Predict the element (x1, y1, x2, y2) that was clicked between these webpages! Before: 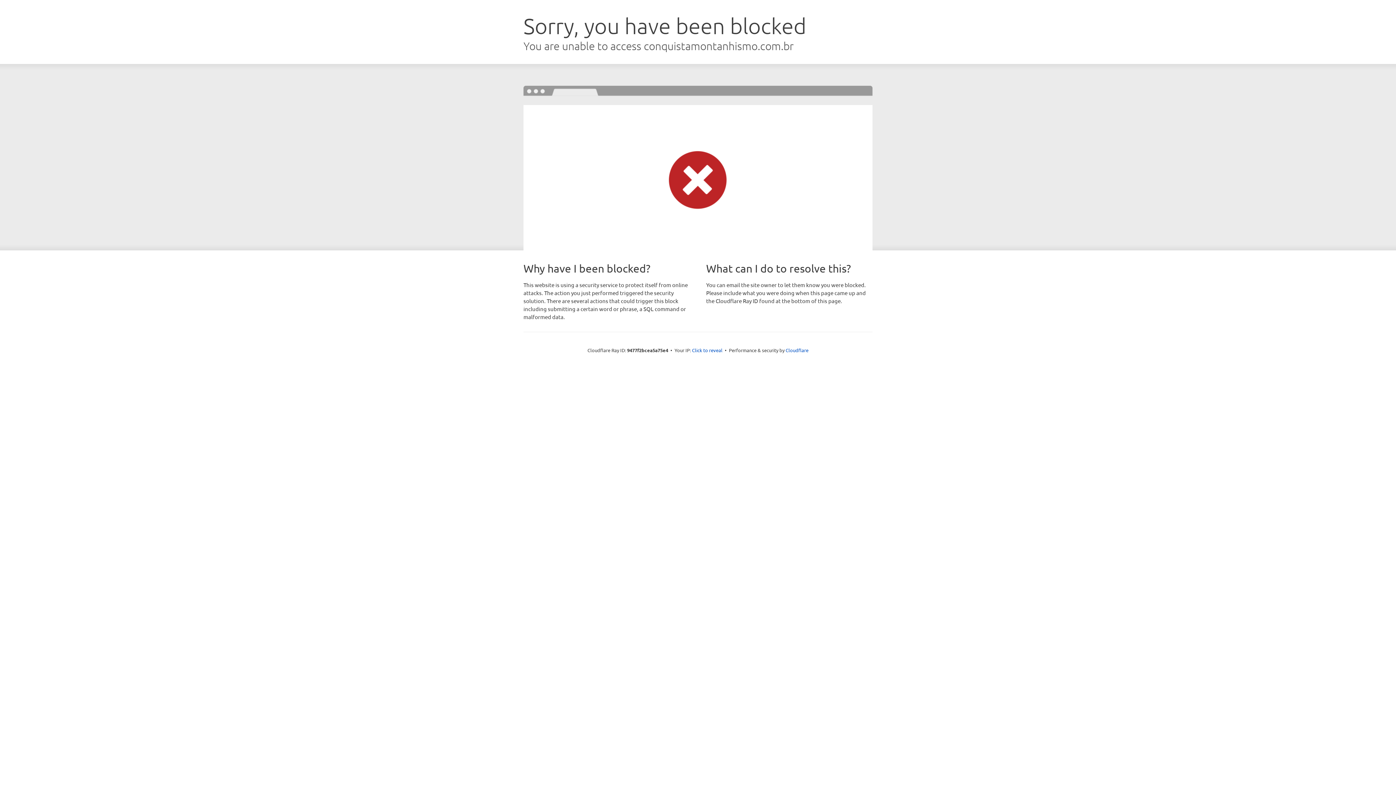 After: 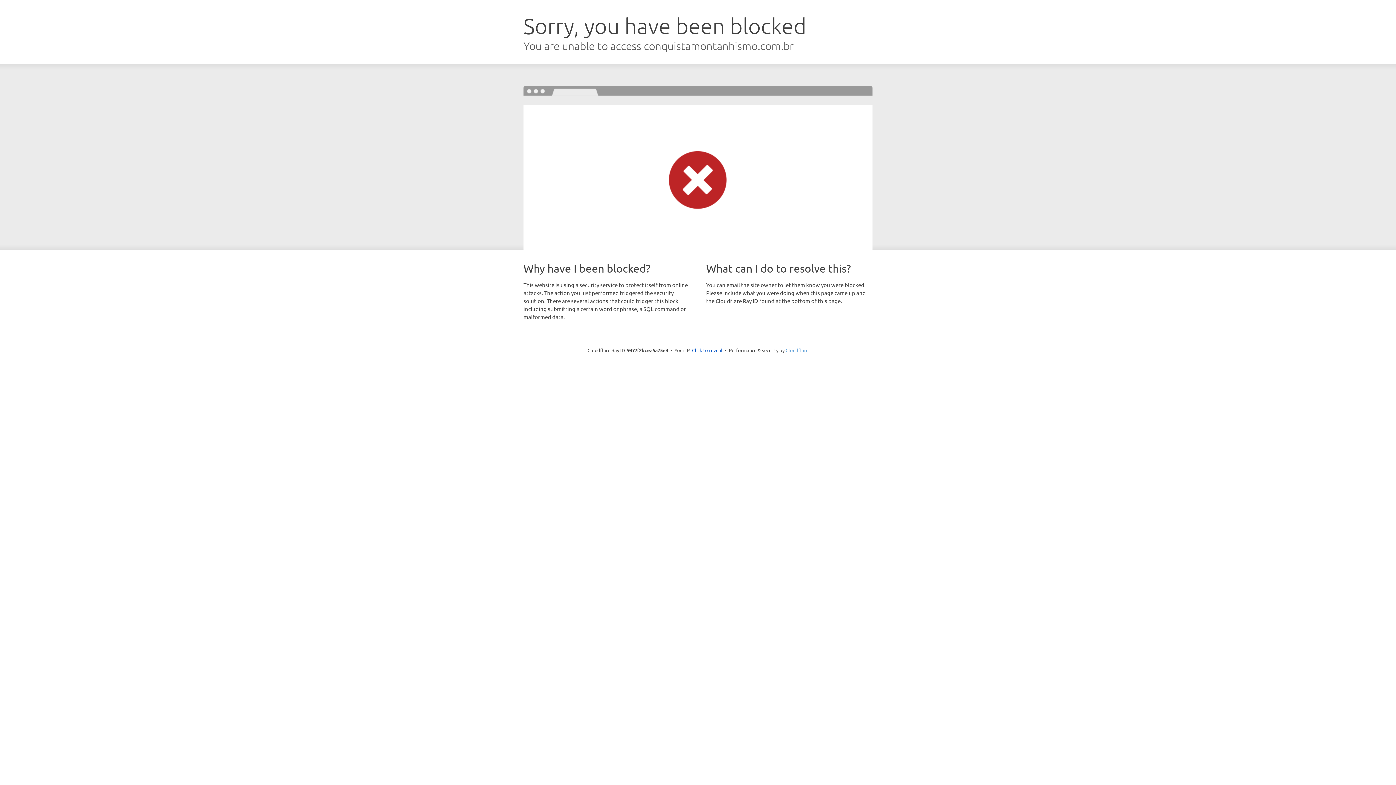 Action: bbox: (785, 347, 808, 353) label: Cloudflare